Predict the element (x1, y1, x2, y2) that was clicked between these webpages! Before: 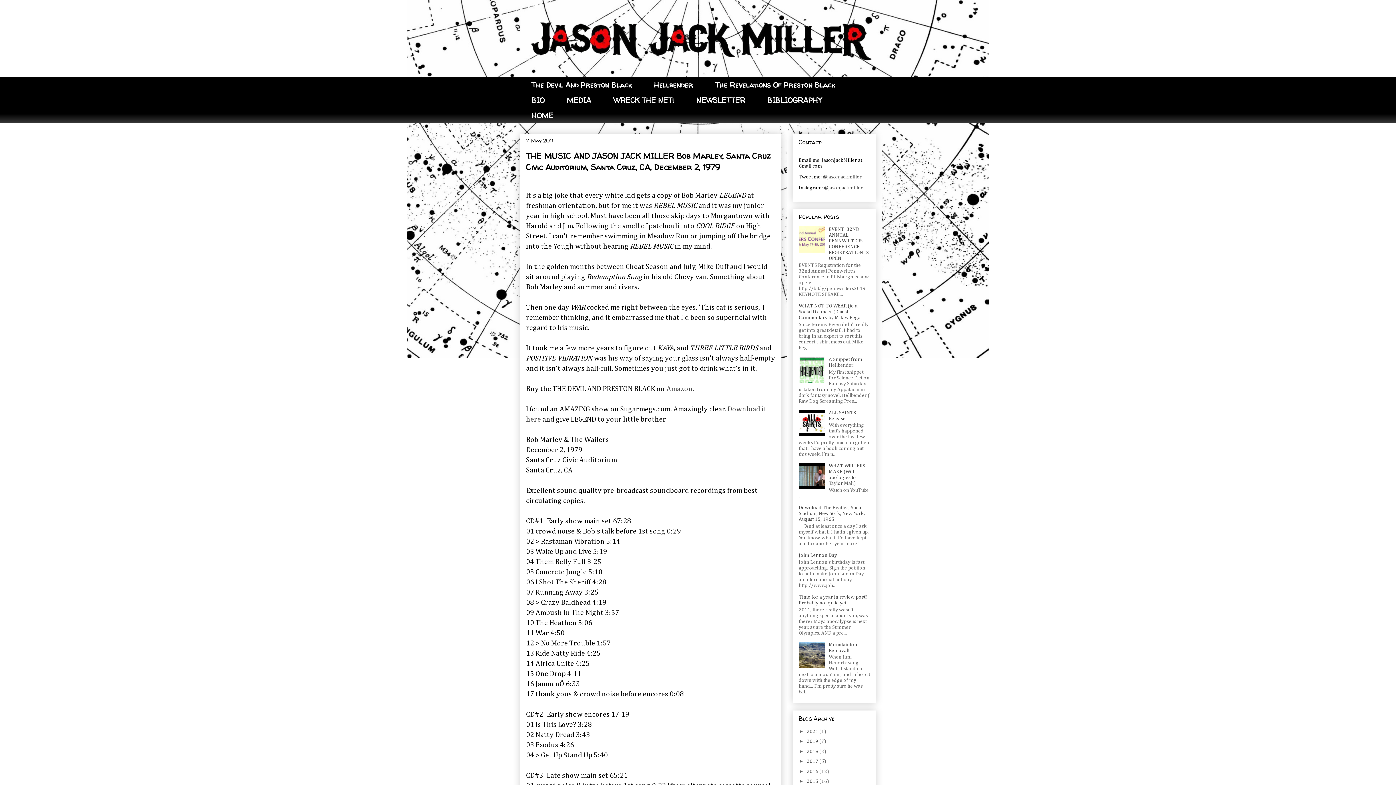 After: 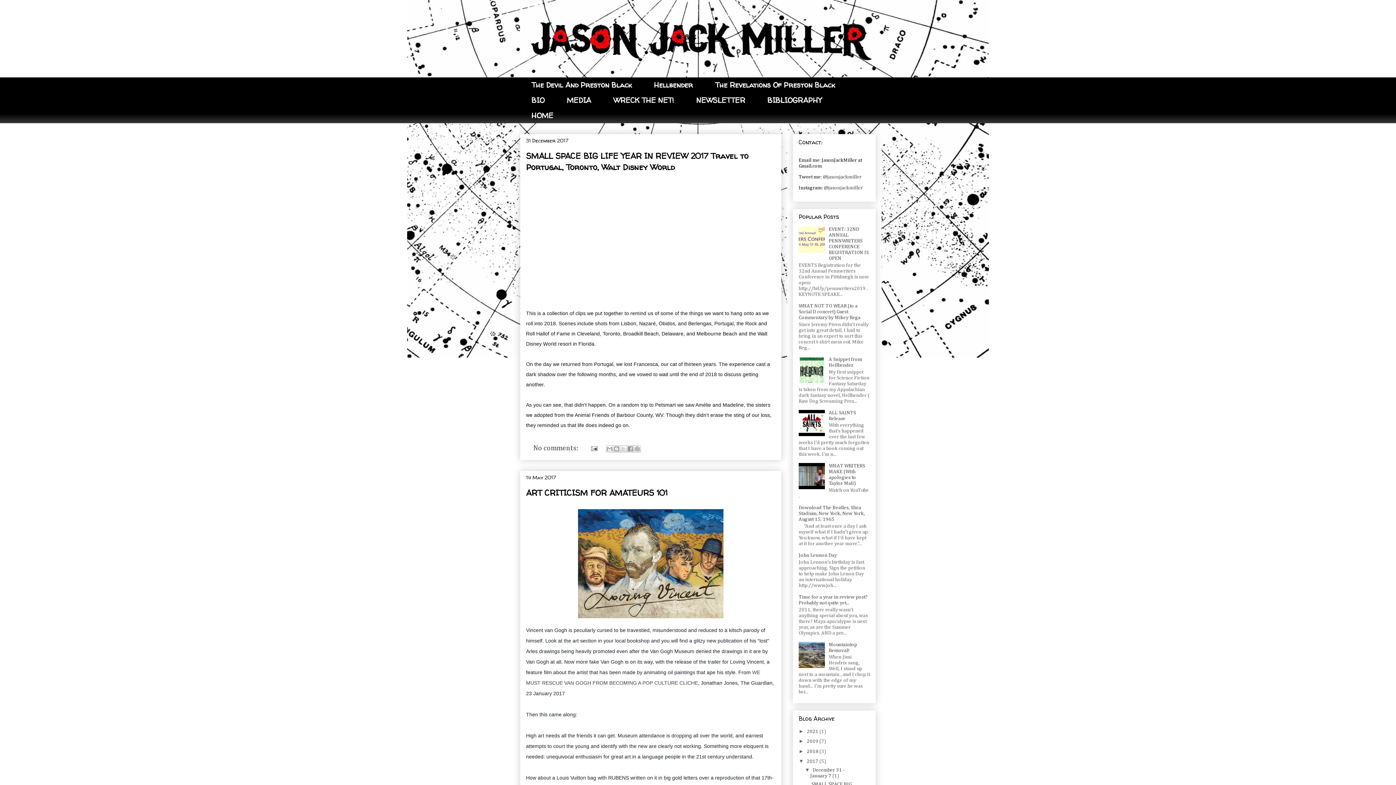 Action: label: 2017  bbox: (806, 759, 819, 764)